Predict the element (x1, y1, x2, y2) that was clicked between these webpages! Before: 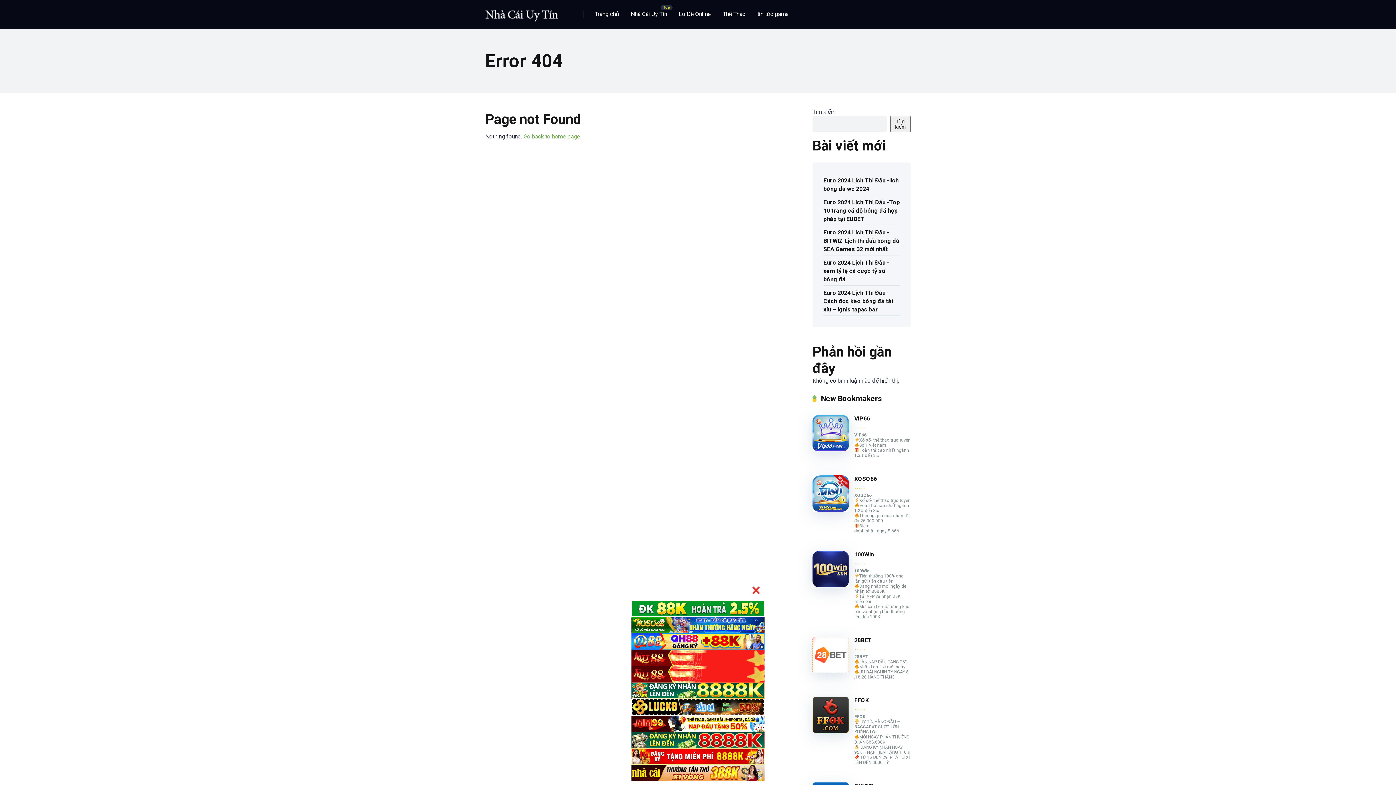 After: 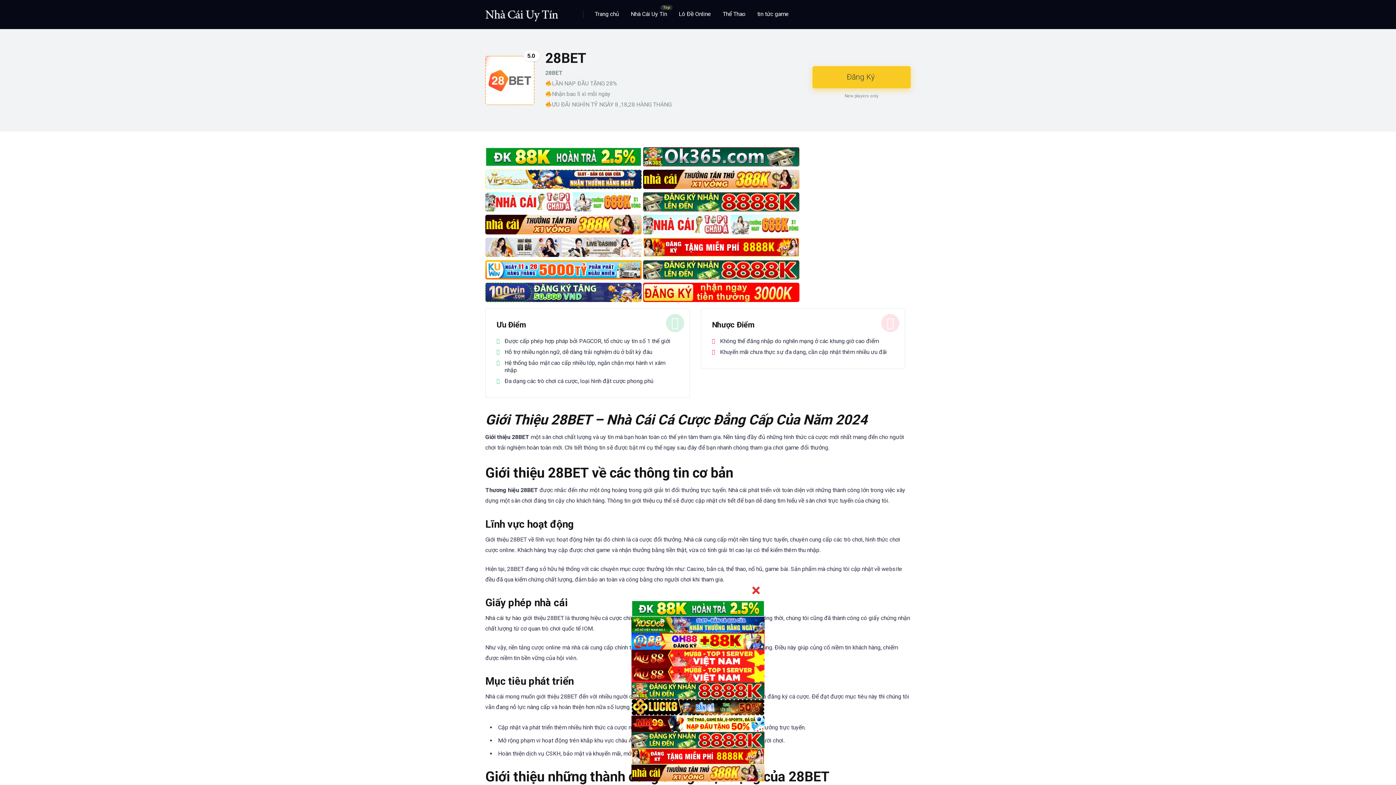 Action: bbox: (854, 636, 872, 644) label: 28BET